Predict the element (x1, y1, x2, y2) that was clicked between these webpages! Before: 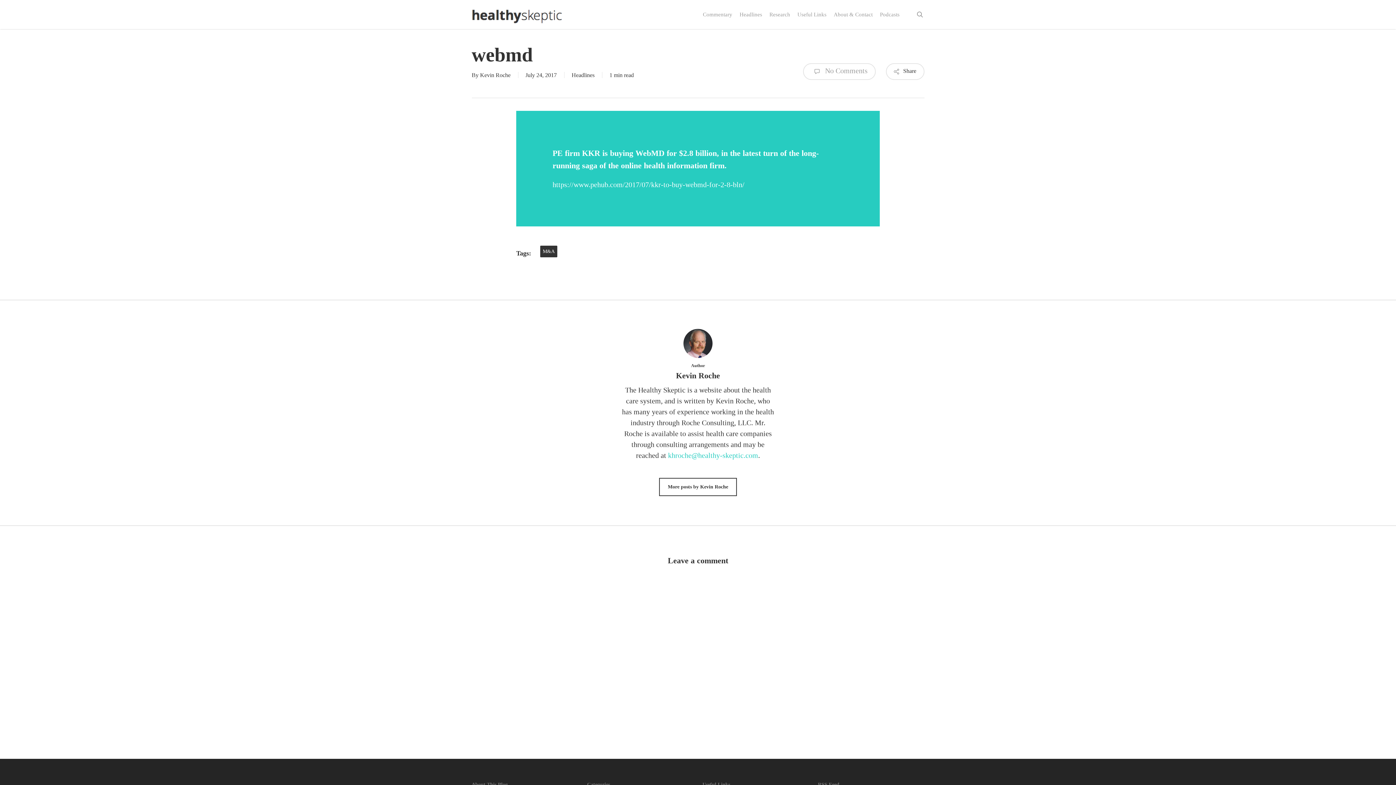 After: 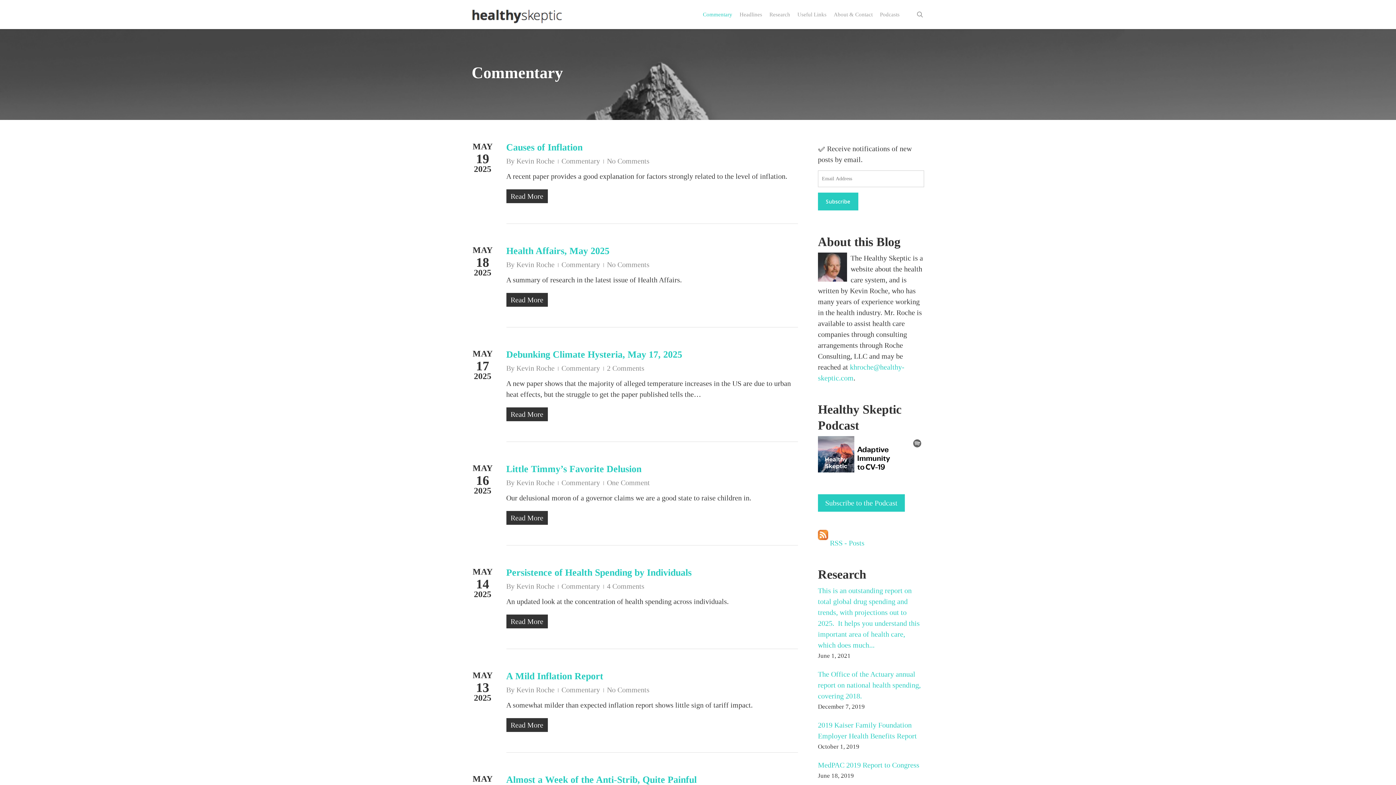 Action: label: Commentary bbox: (699, 11, 736, 17)